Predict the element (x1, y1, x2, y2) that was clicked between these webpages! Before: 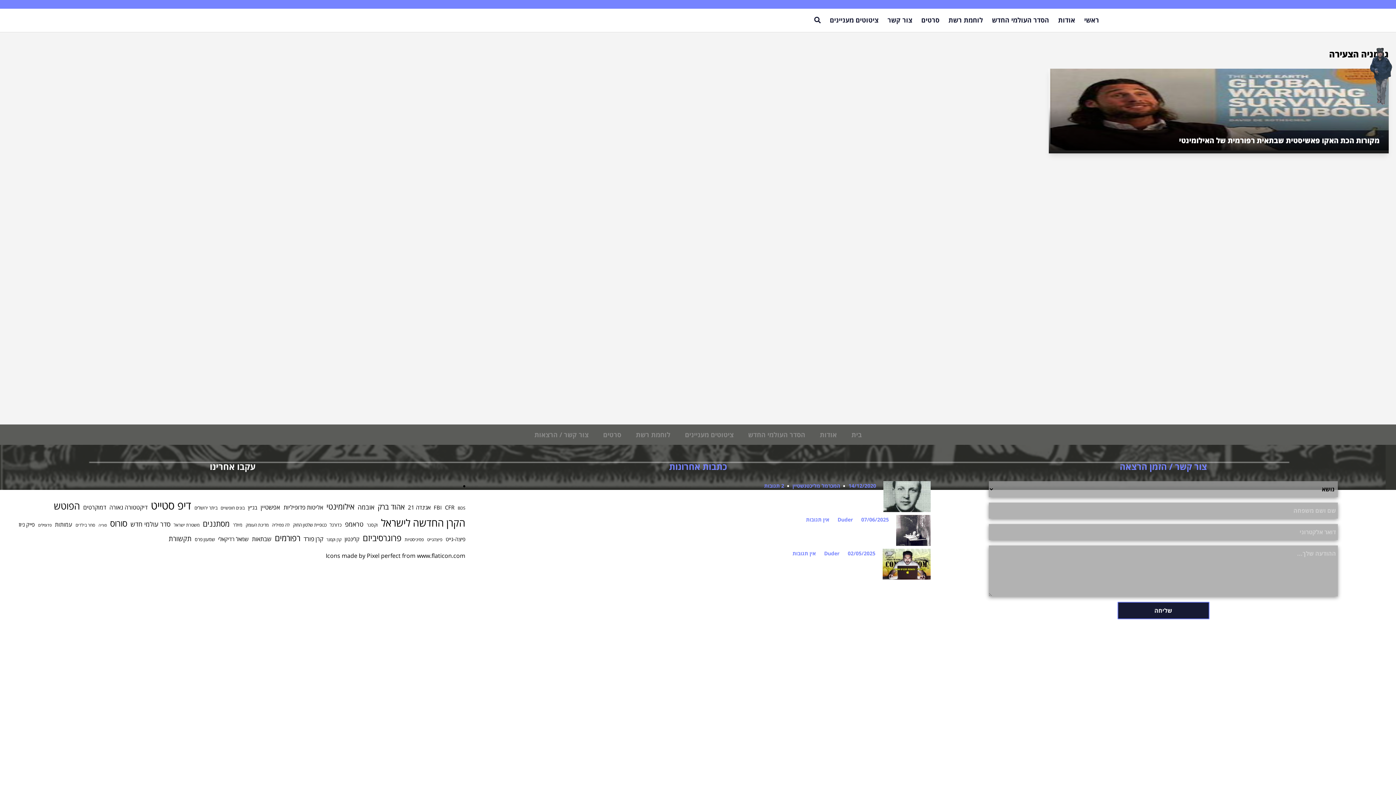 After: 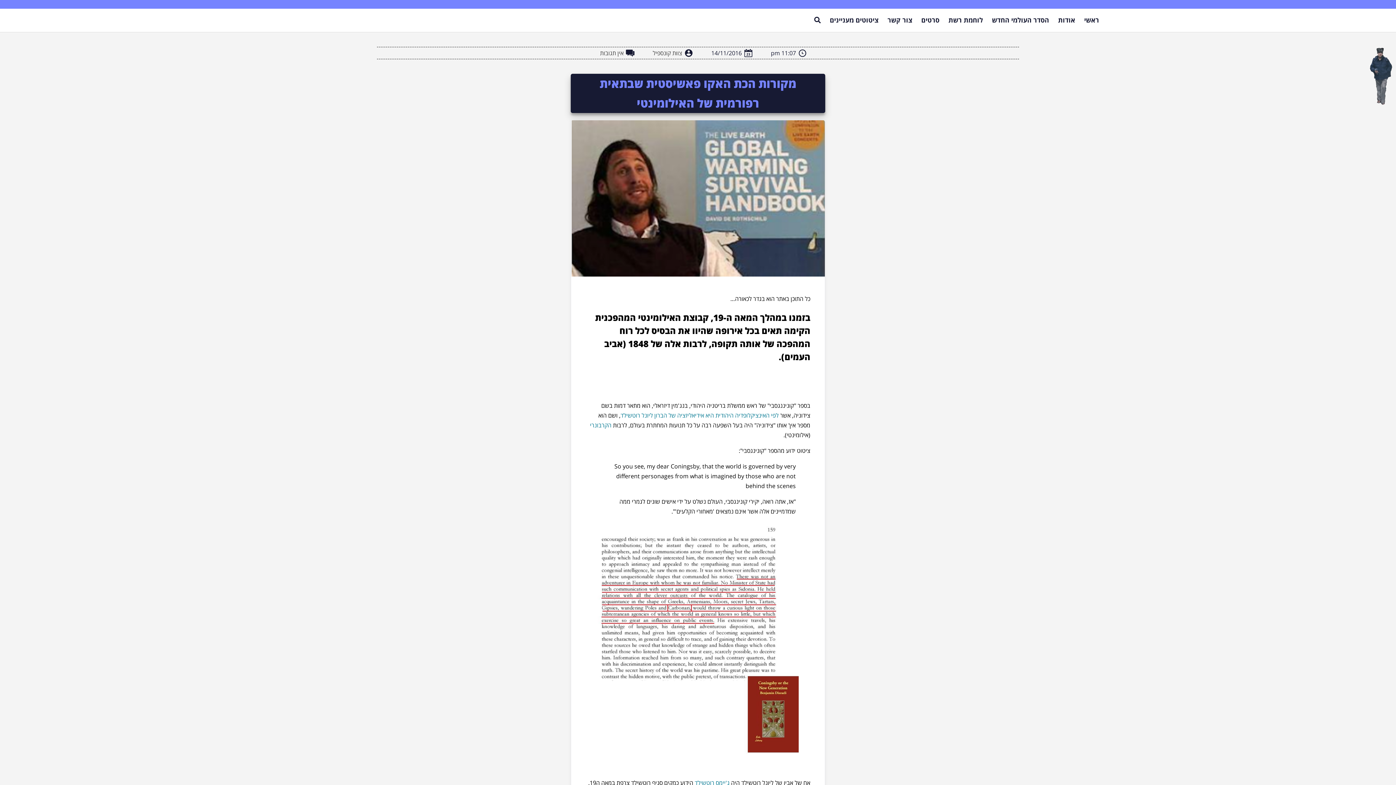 Action: label: מקורות הכת האקו פאשיסטית שבתאית רפורמית של האילומינטי bbox: (1179, 135, 1380, 145)